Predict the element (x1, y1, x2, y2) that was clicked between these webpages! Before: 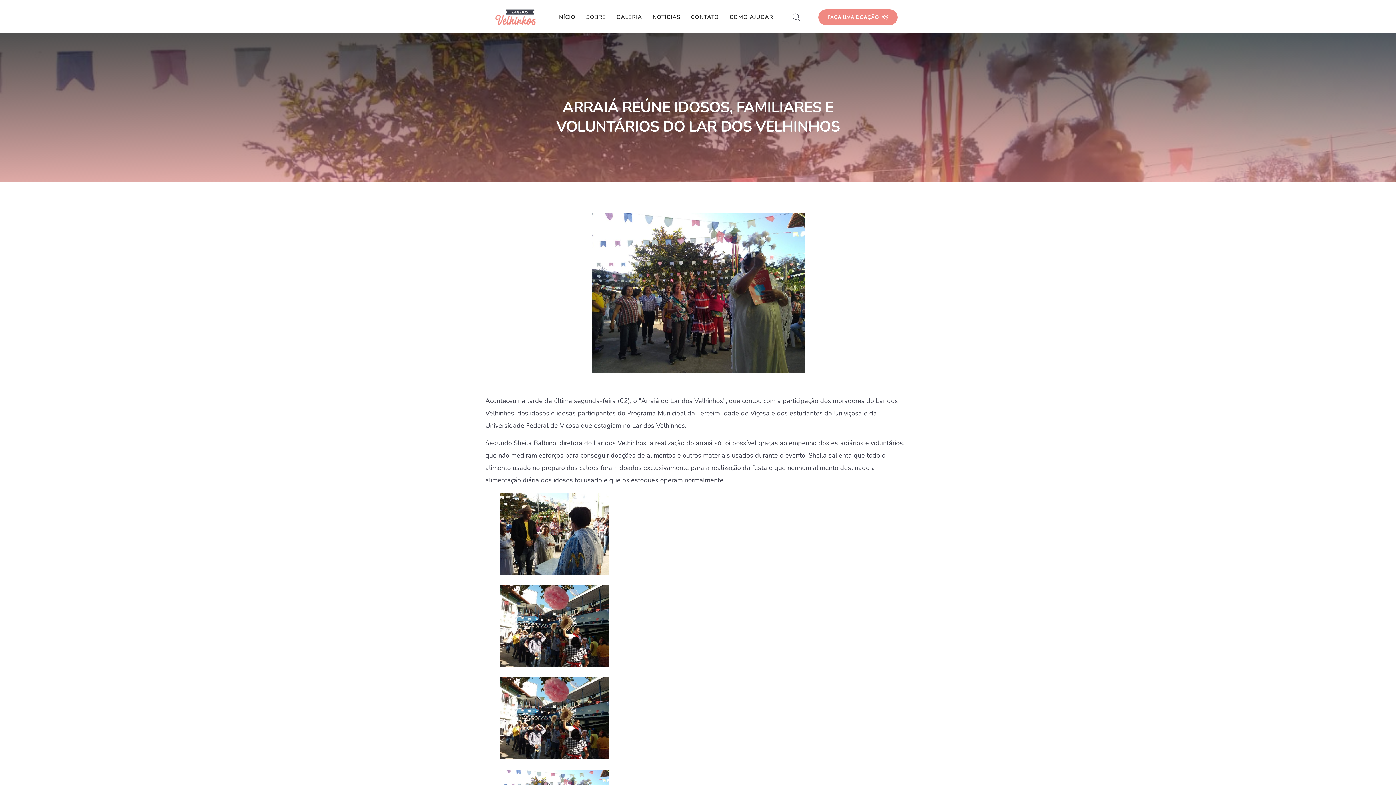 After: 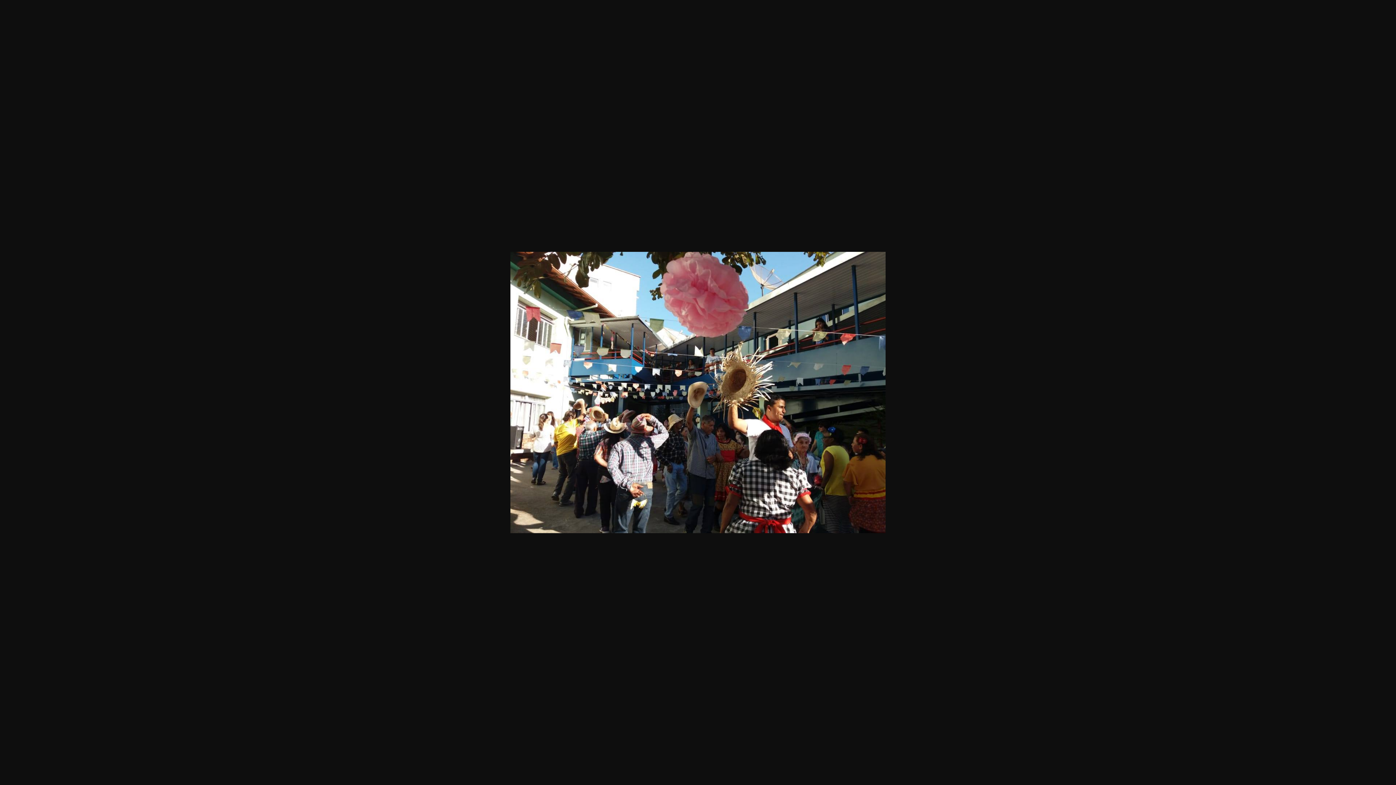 Action: bbox: (500, 753, 609, 761)